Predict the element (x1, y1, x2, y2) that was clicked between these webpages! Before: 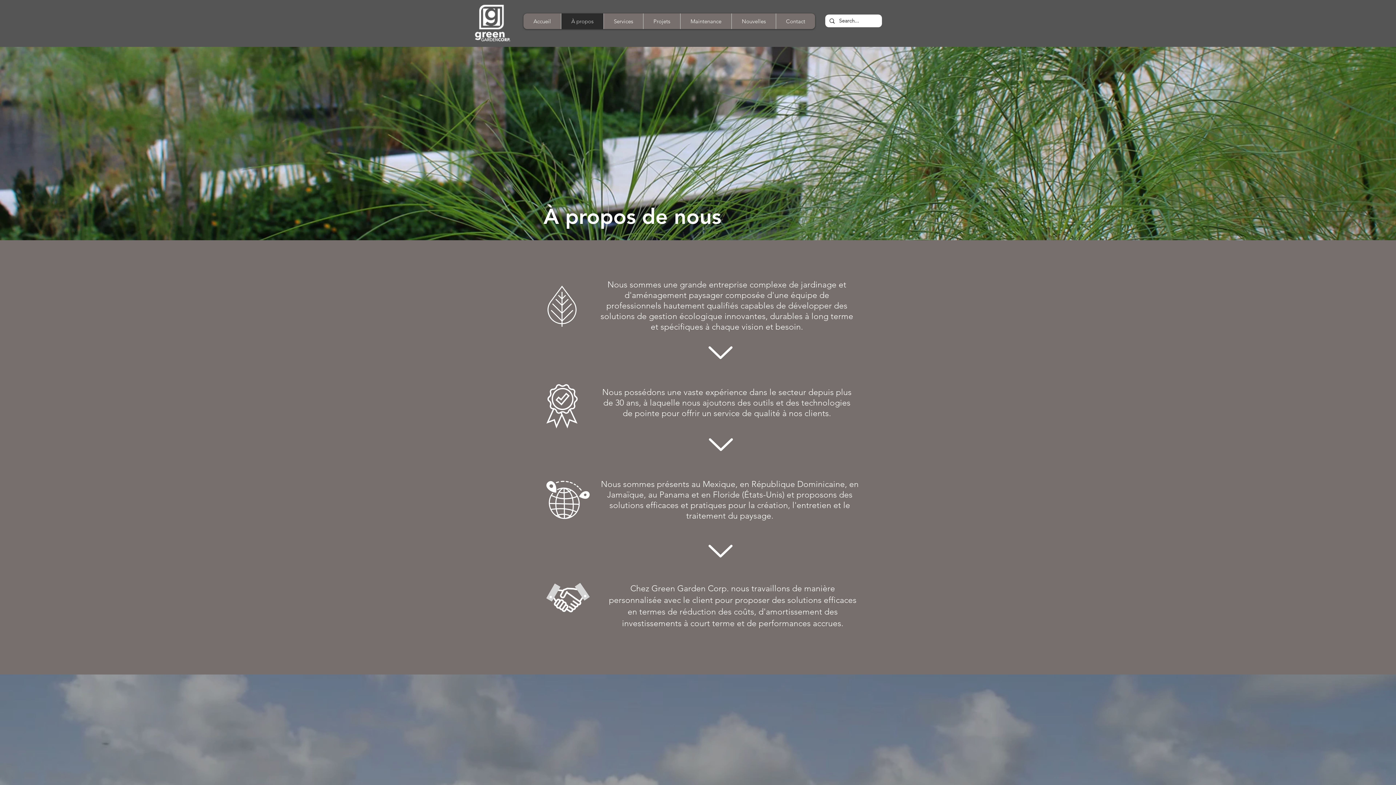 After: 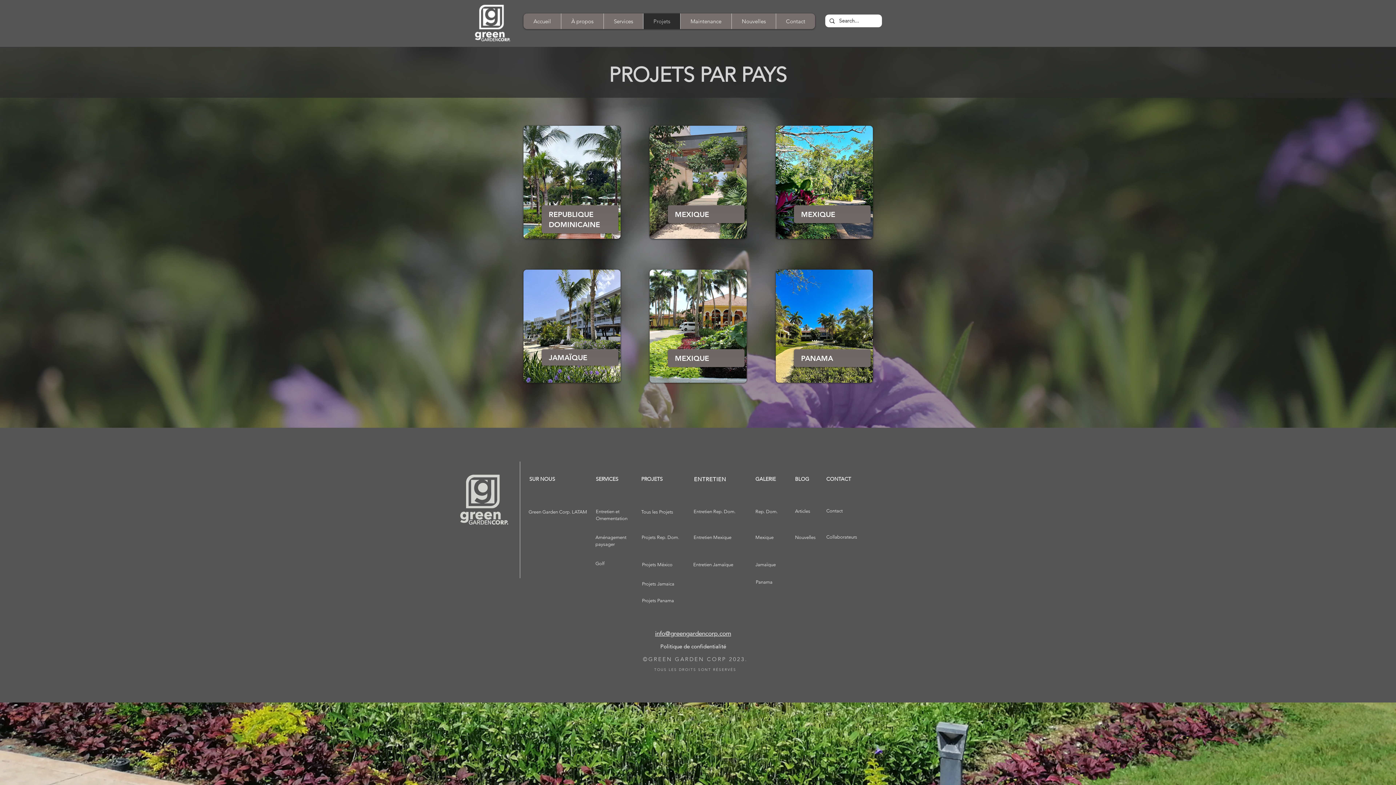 Action: bbox: (643, 13, 680, 29) label: Projets